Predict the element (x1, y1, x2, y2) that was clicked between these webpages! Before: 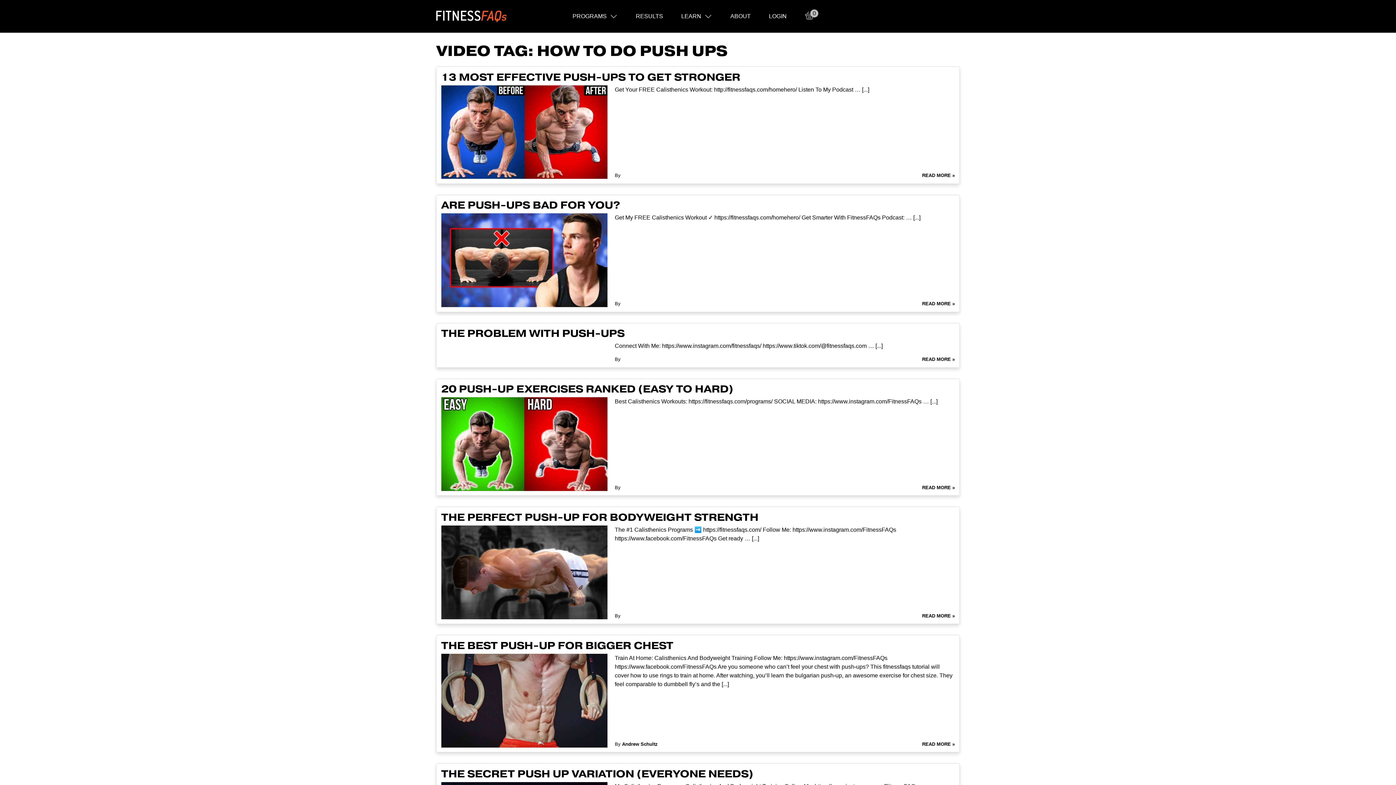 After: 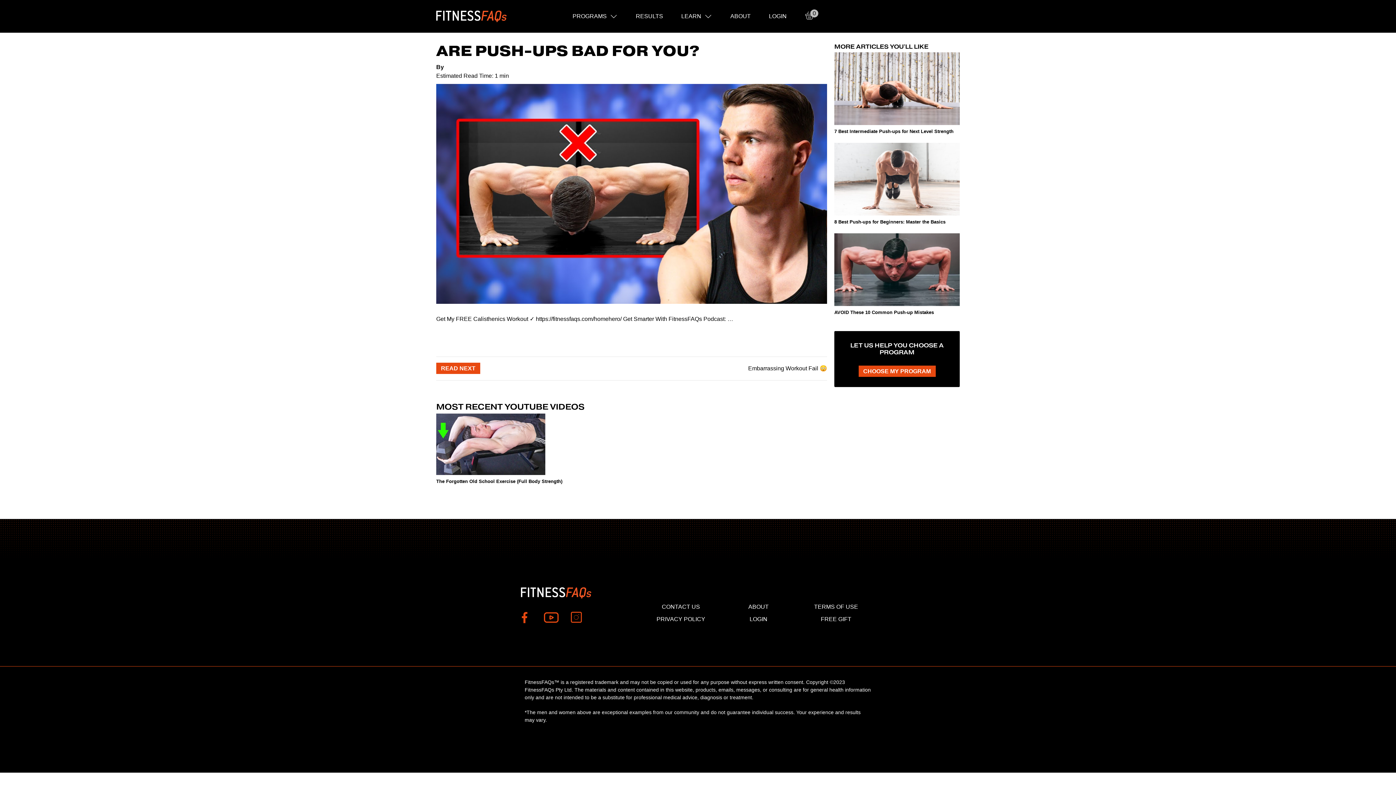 Action: bbox: (441, 199, 955, 211) label: ARE PUSH-UPS BAD FOR YOU?